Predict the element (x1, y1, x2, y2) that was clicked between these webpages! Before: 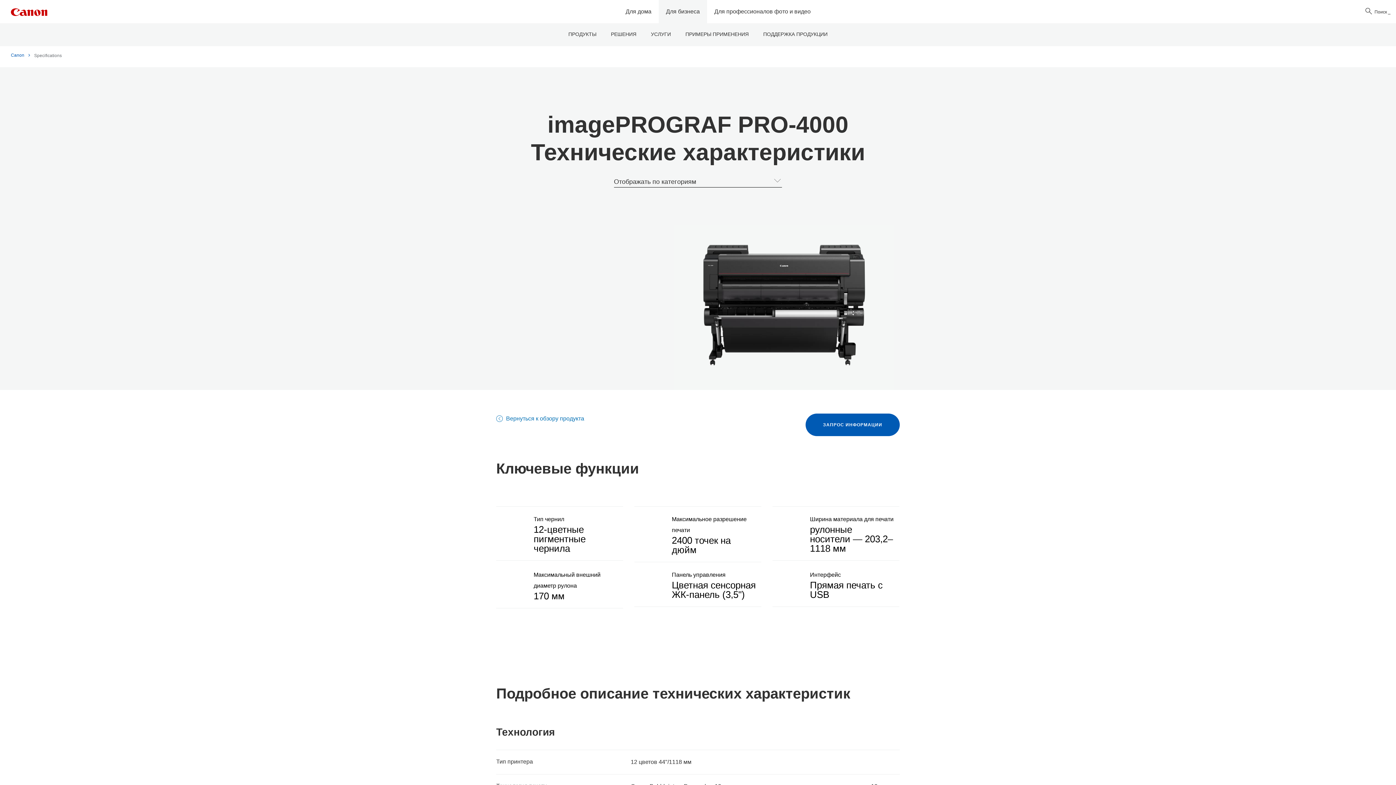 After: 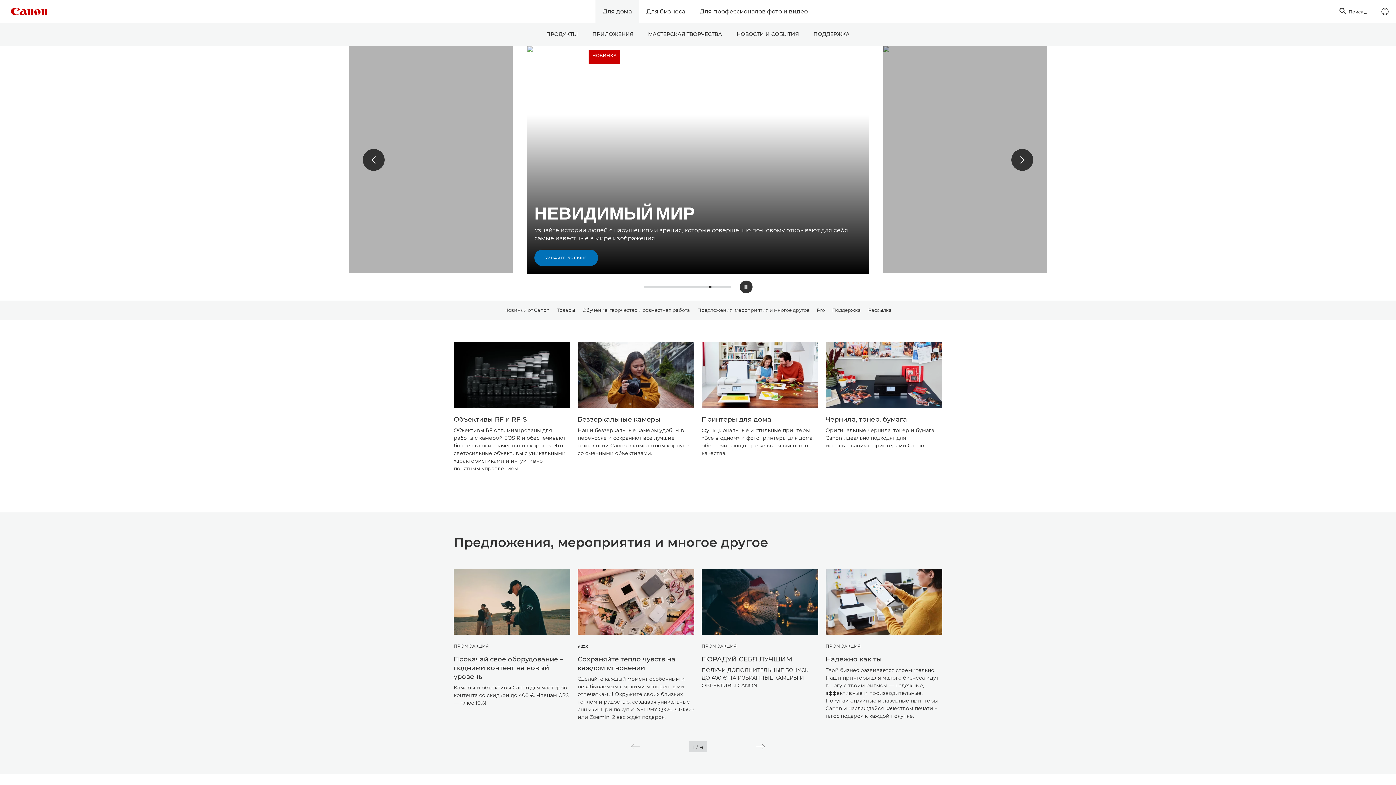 Action: bbox: (10, 7, 47, 16) label: Canon Logo, back to home page